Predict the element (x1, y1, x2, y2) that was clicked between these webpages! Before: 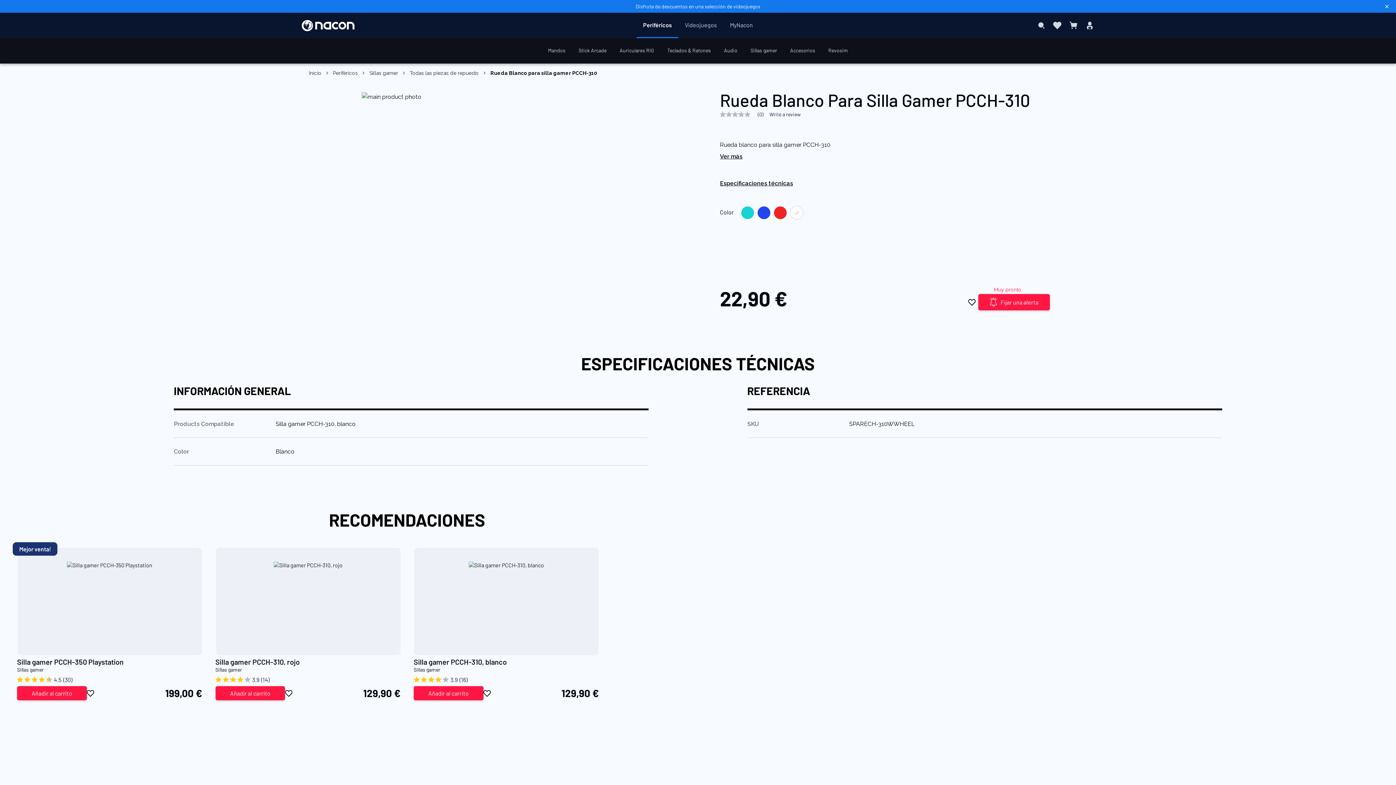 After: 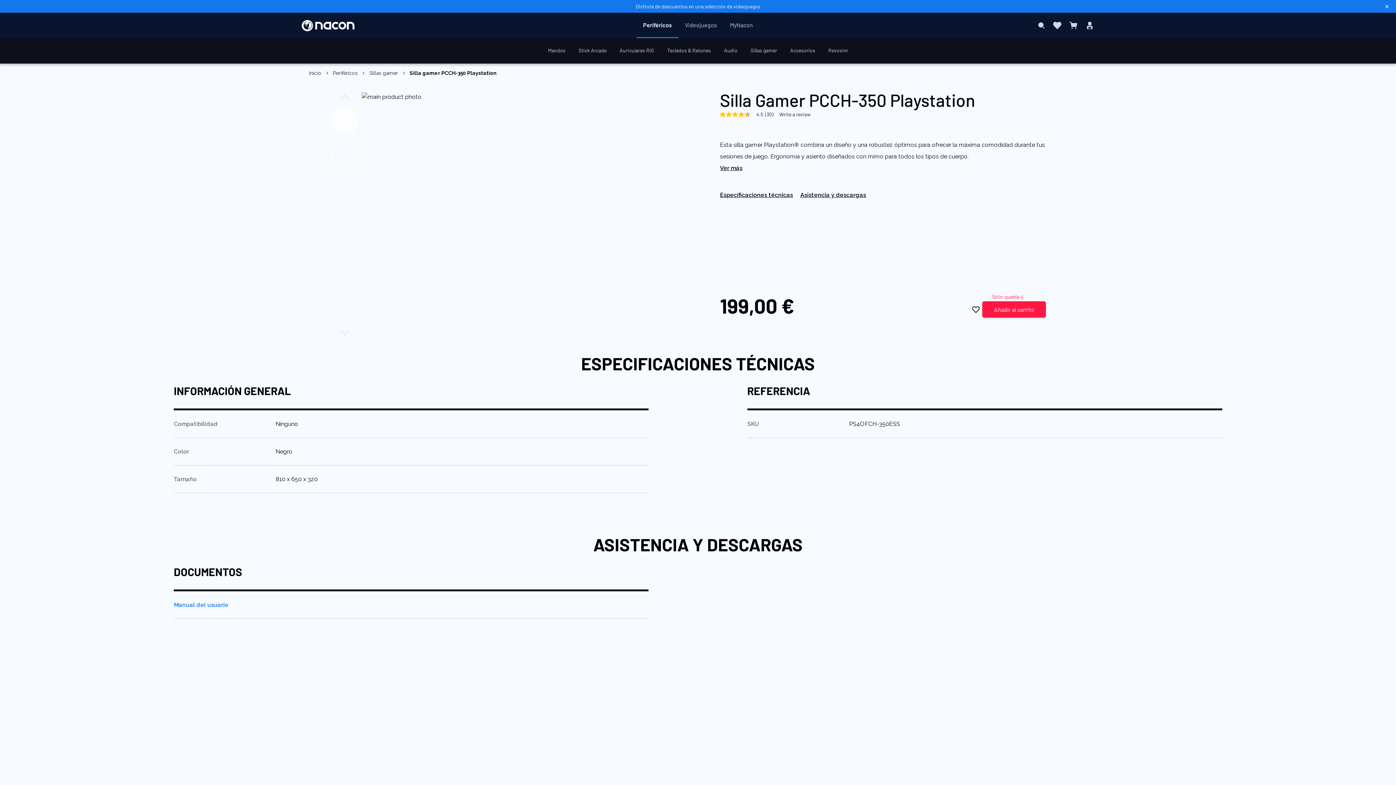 Action: label: 4.5 out of 5 stars. 30 reviews bbox: (17, 676, 109, 683)